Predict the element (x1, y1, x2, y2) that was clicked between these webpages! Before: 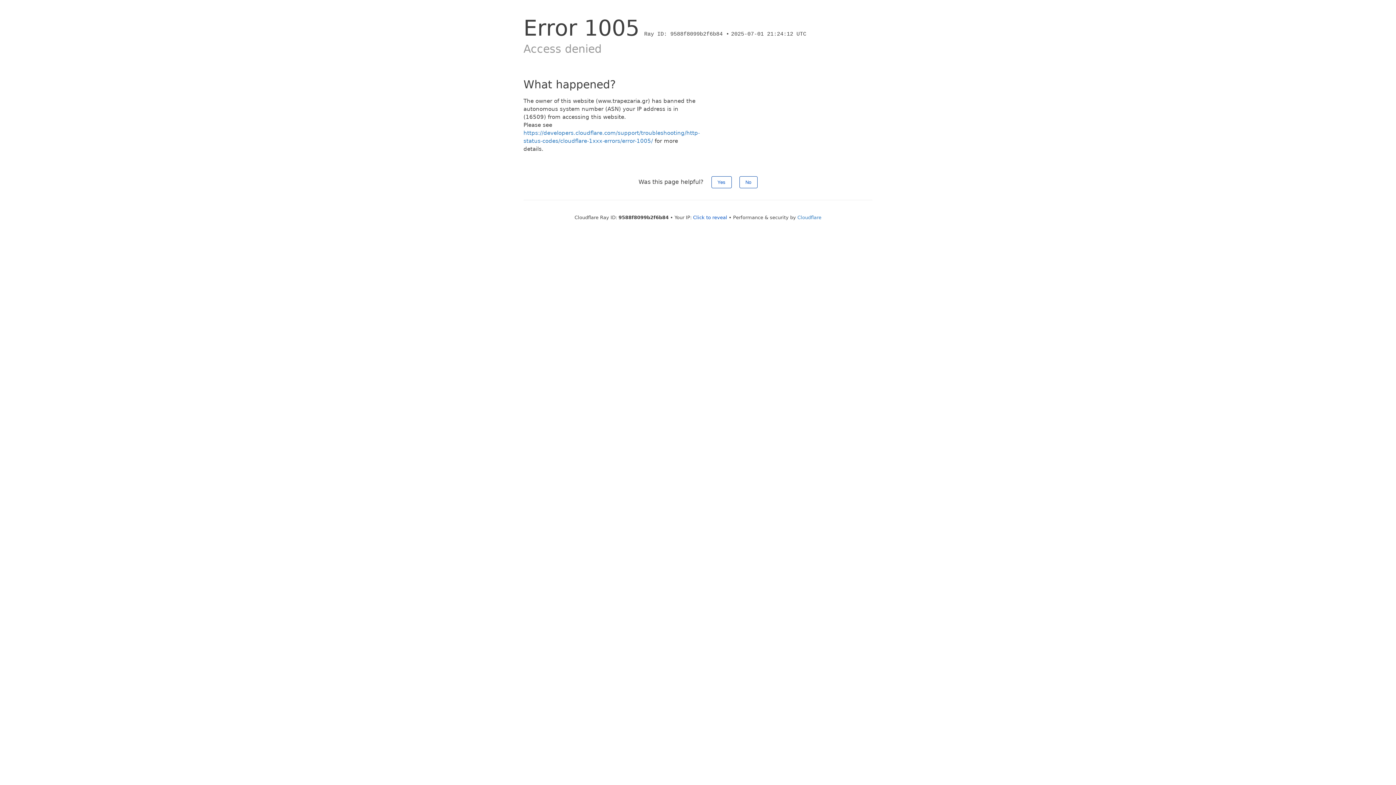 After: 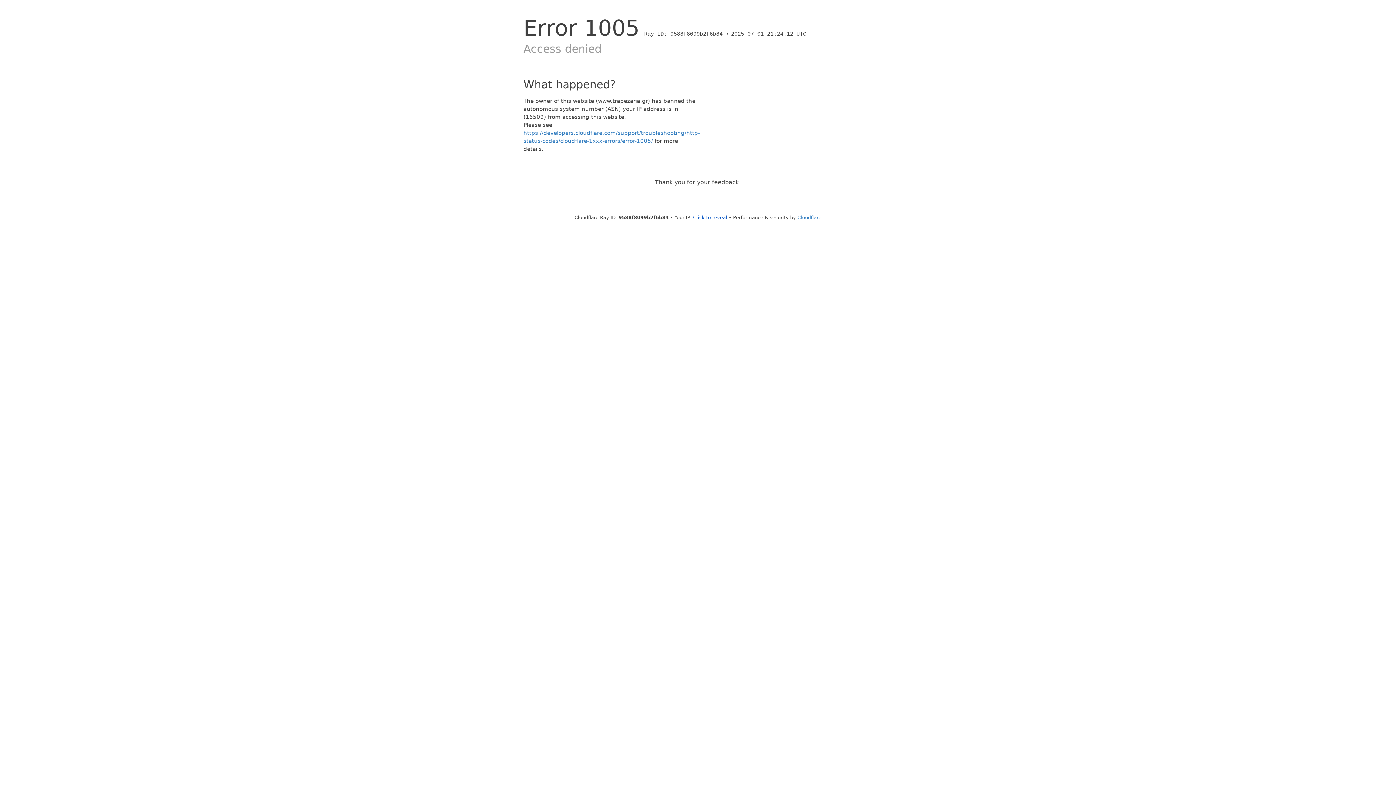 Action: label: Yes bbox: (711, 176, 731, 188)